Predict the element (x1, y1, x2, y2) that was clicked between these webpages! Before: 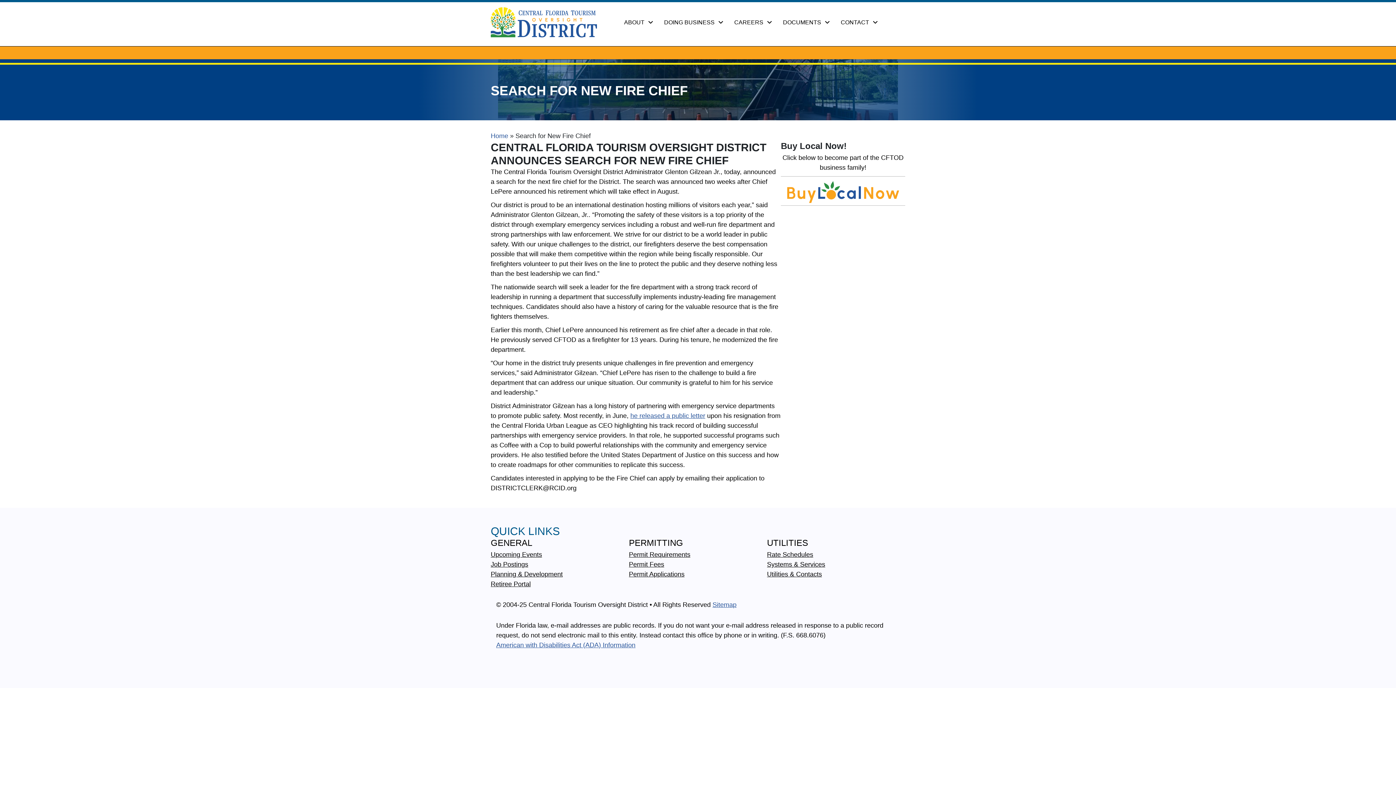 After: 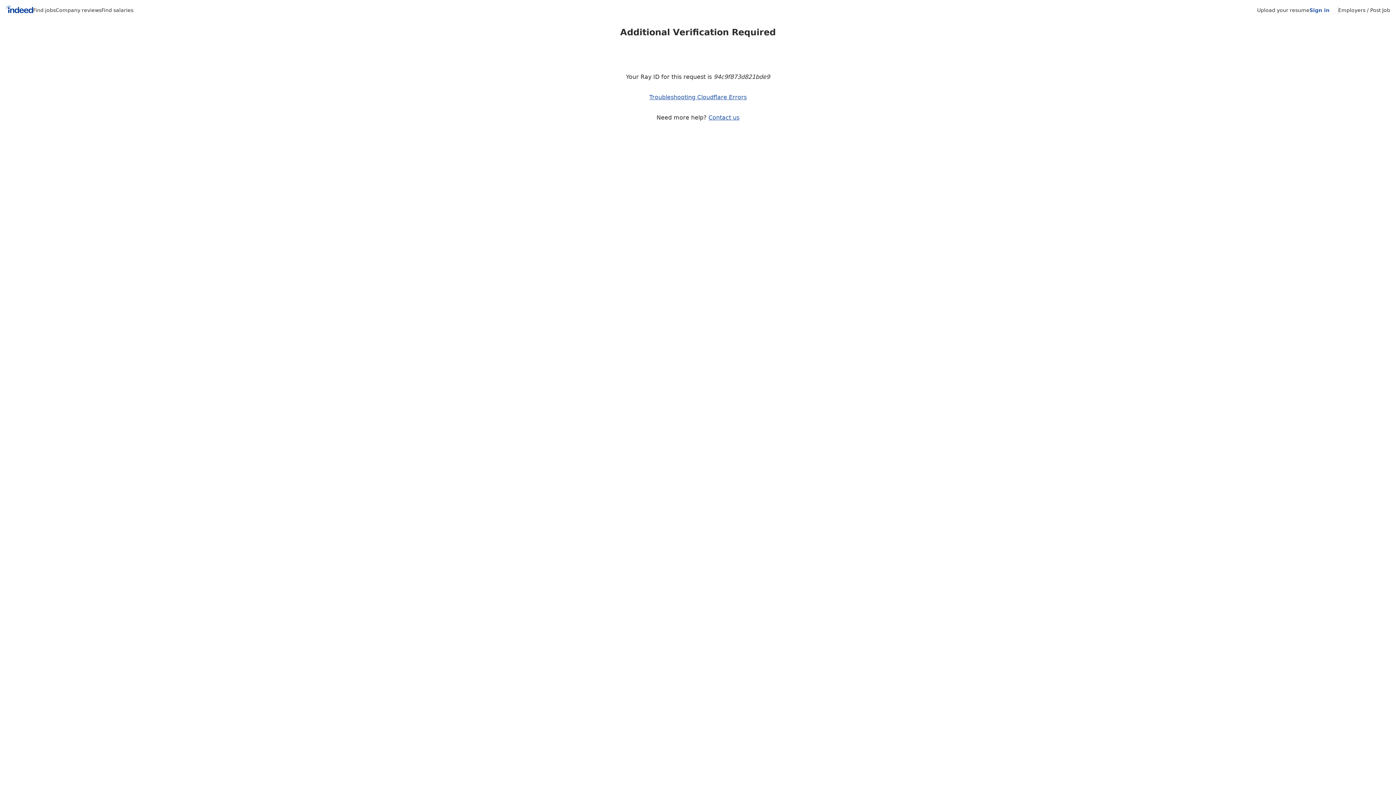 Action: label: Job Postings bbox: (490, 555, 528, 573)